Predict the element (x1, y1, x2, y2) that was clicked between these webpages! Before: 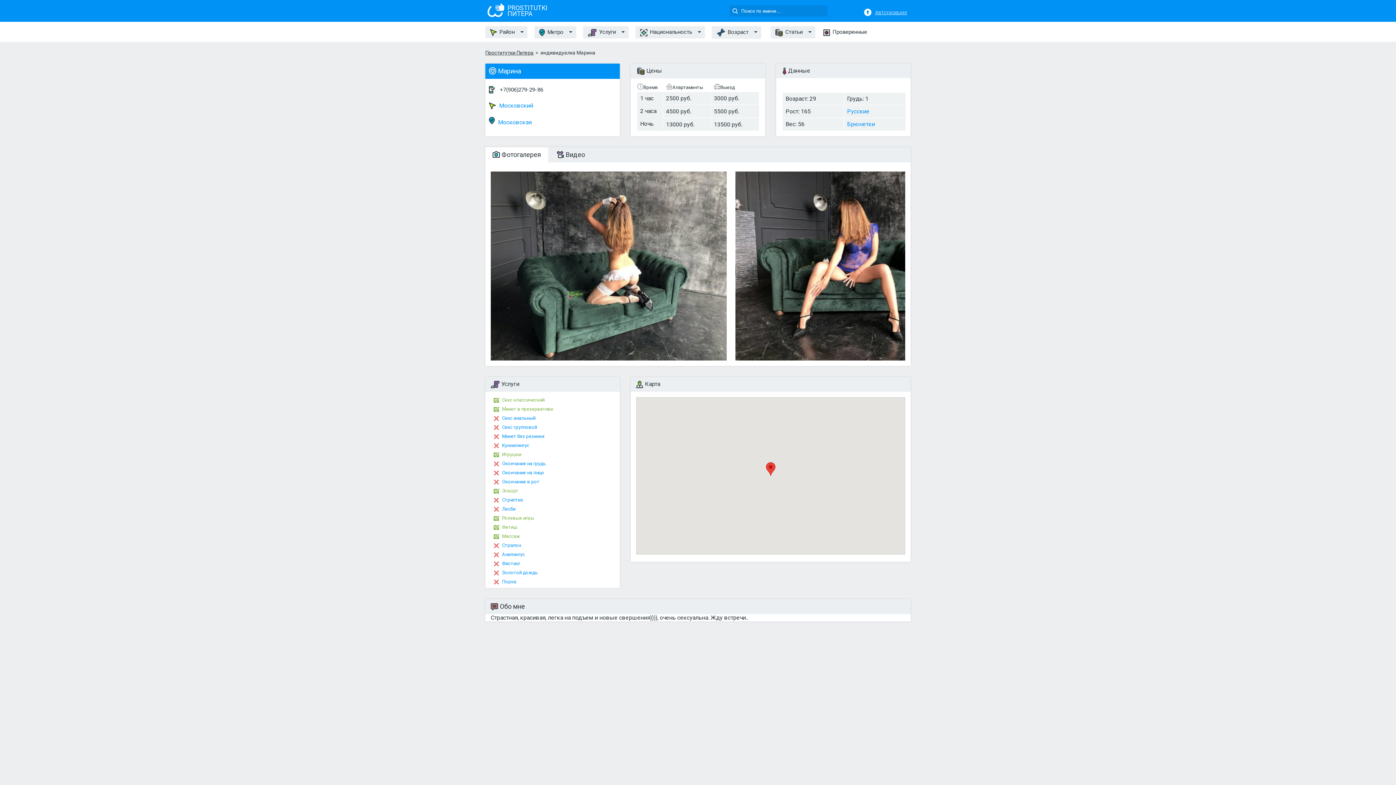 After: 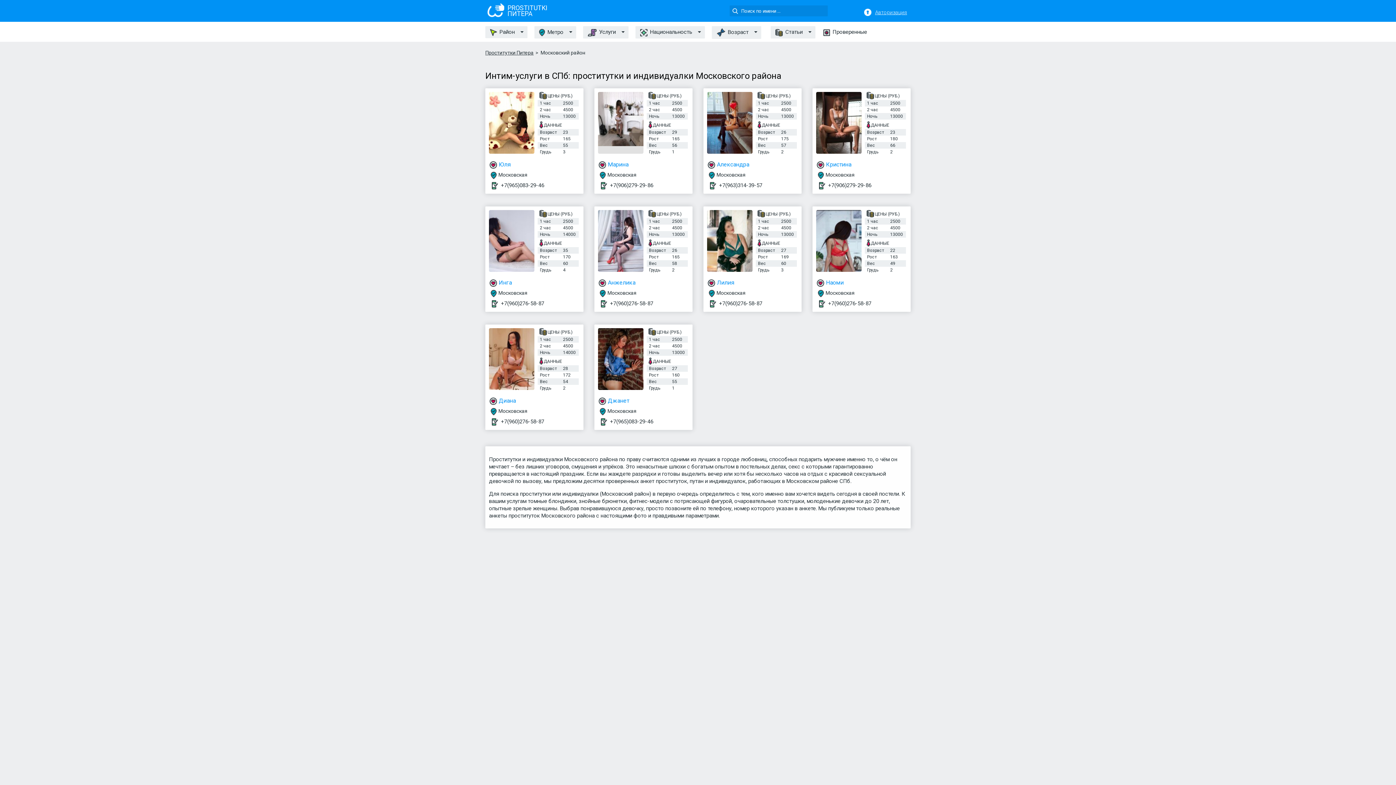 Action: label: Московский bbox: (489, 97, 616, 113)